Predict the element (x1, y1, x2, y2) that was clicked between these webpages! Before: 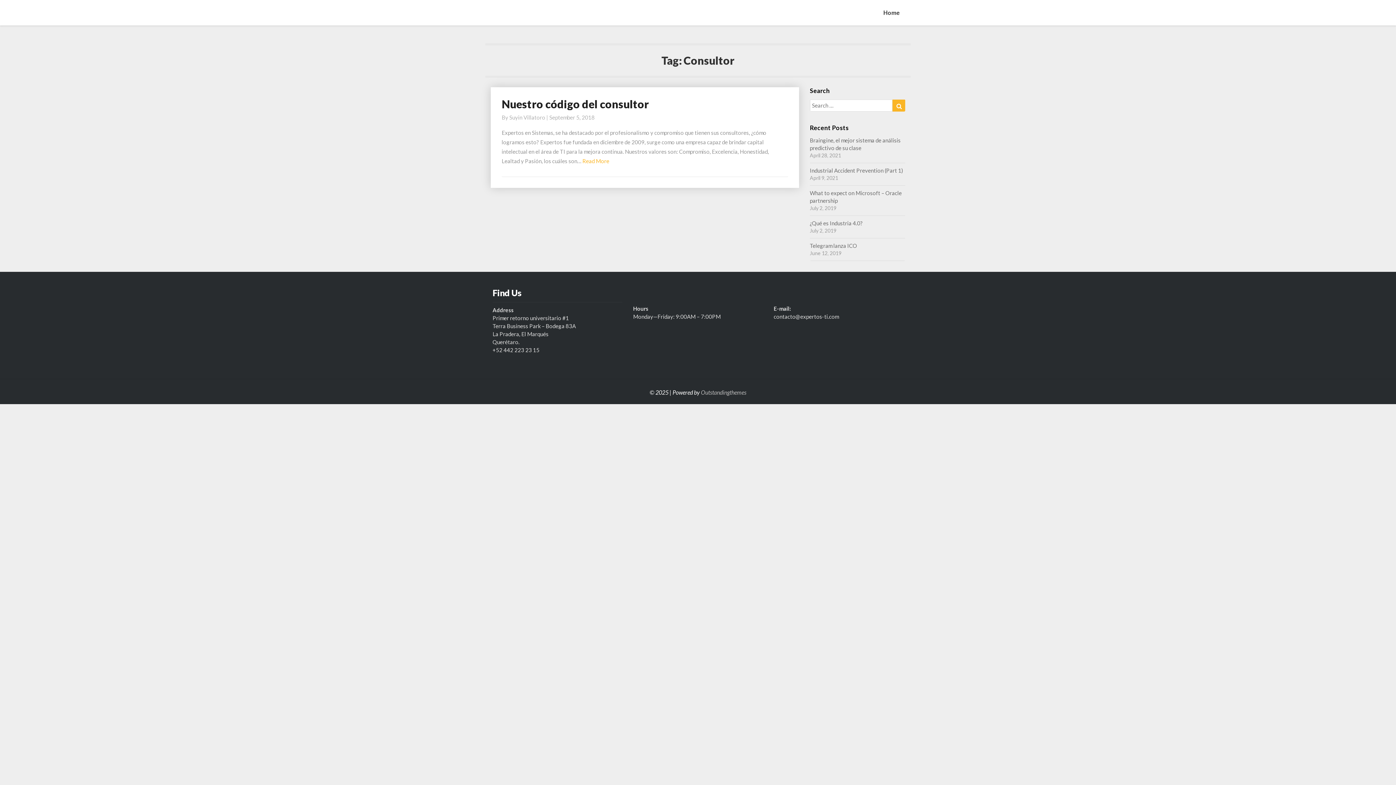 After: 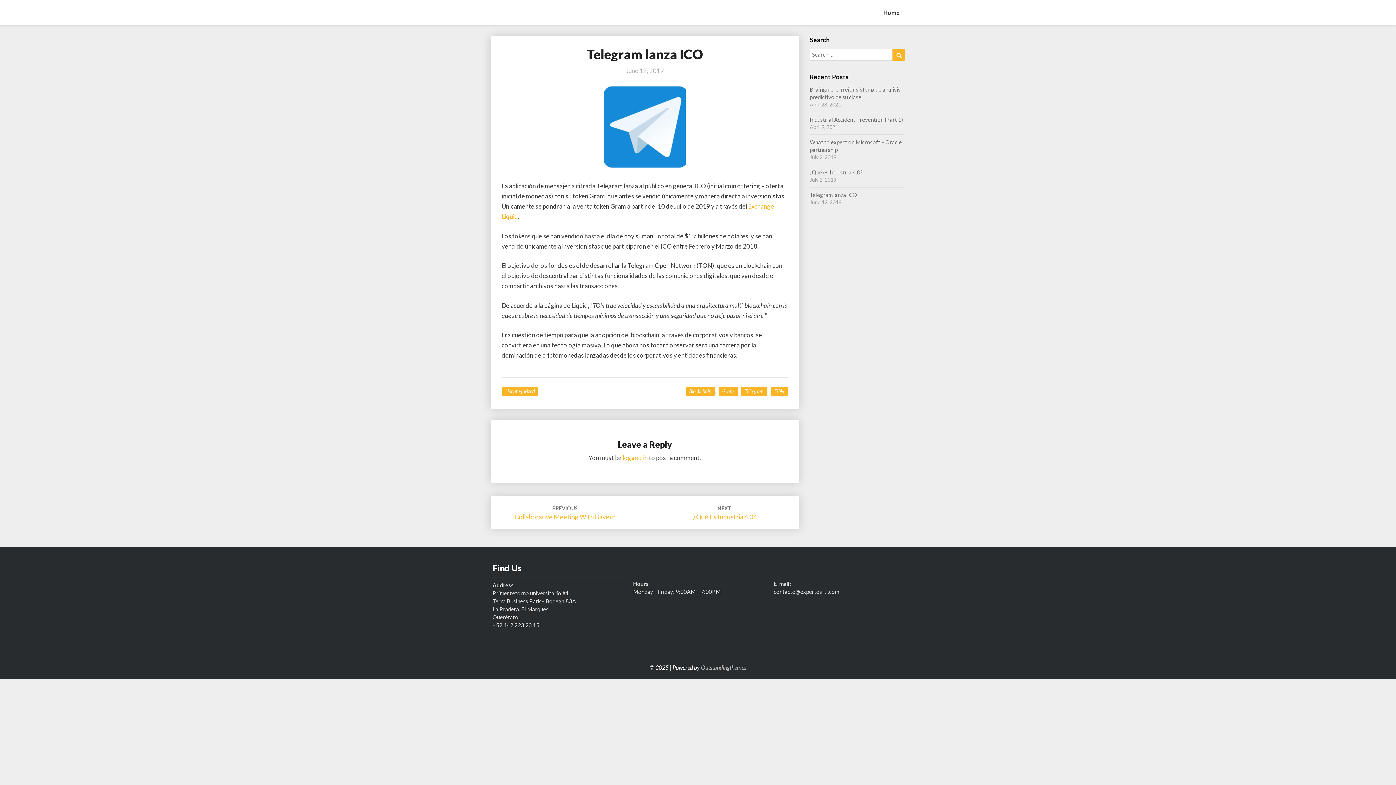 Action: bbox: (810, 242, 857, 249) label: Telegram lanza ICO